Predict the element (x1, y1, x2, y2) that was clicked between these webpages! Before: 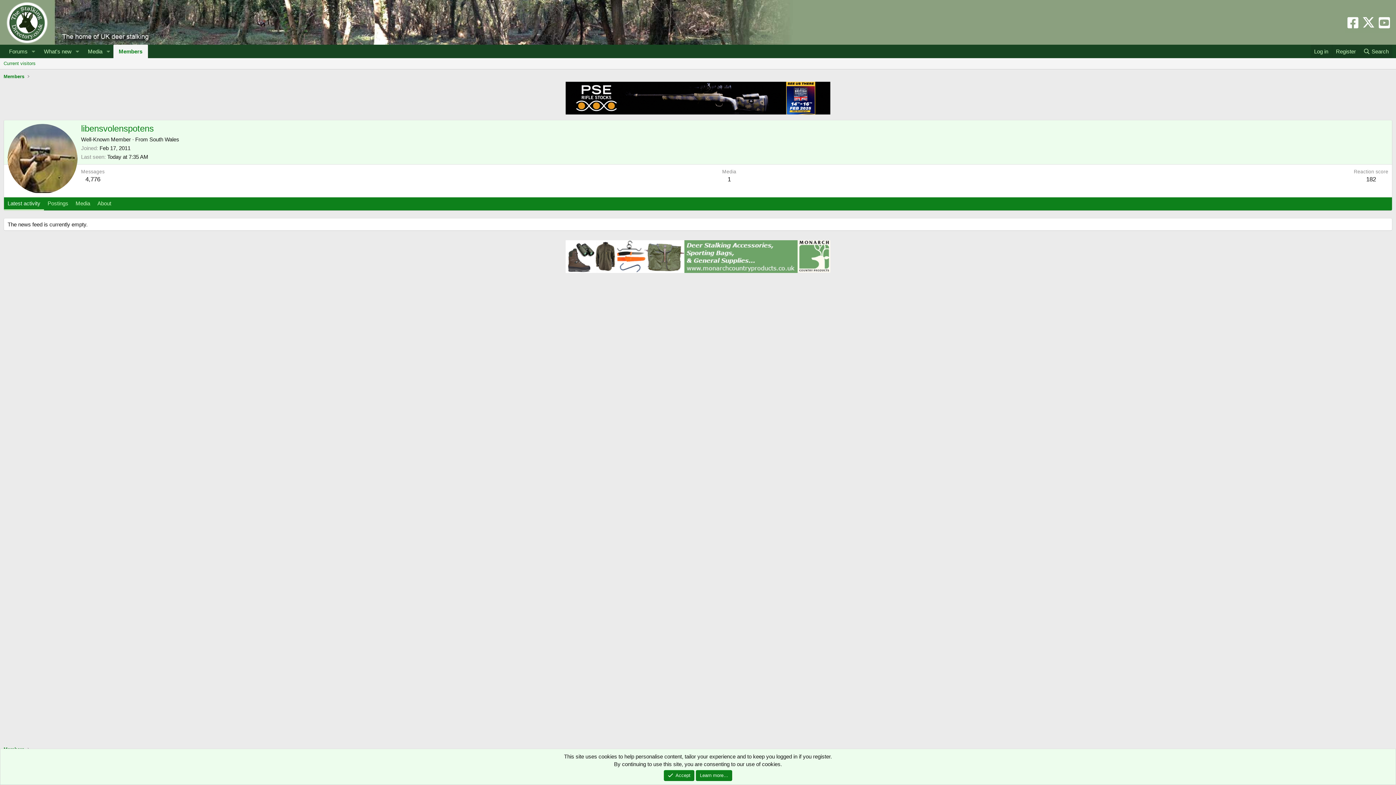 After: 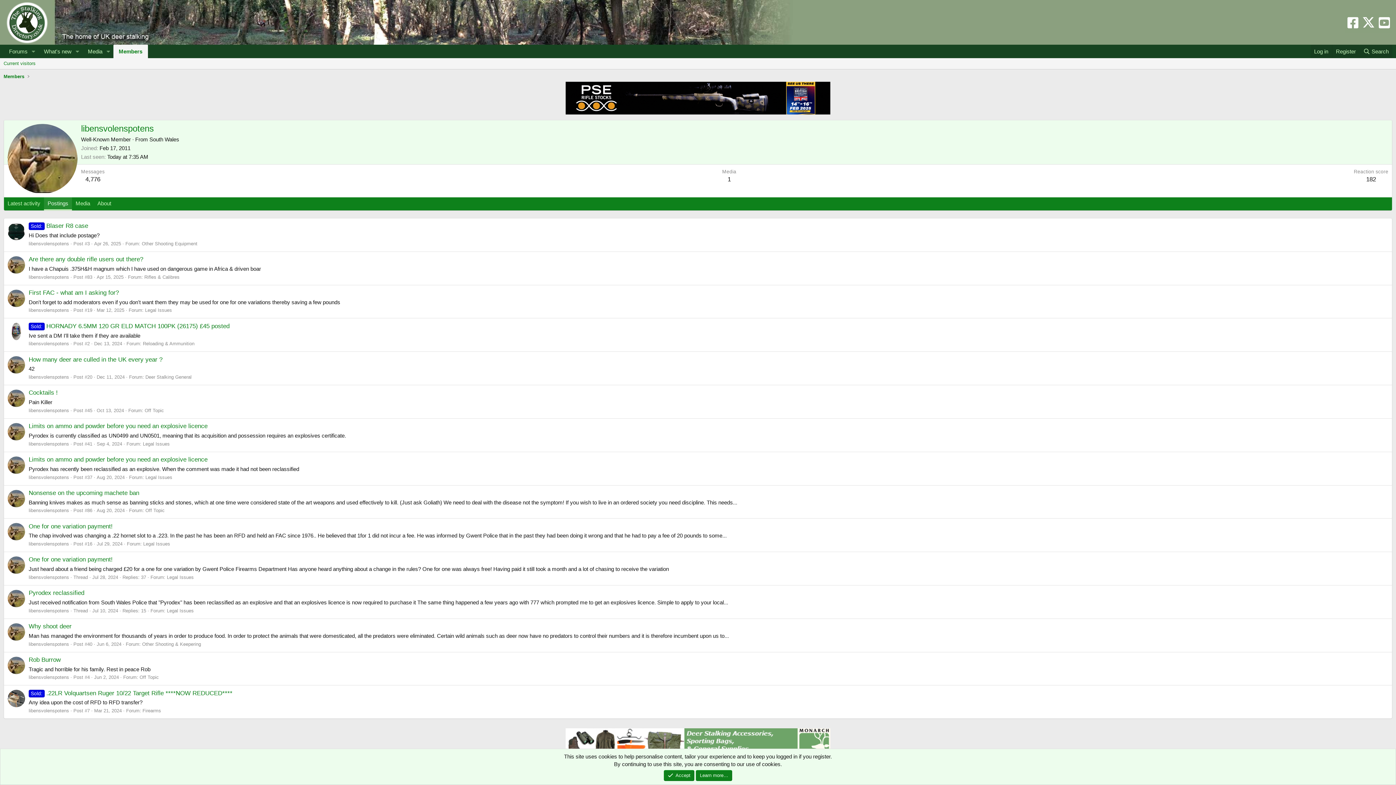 Action: bbox: (44, 197, 72, 210) label: Postings